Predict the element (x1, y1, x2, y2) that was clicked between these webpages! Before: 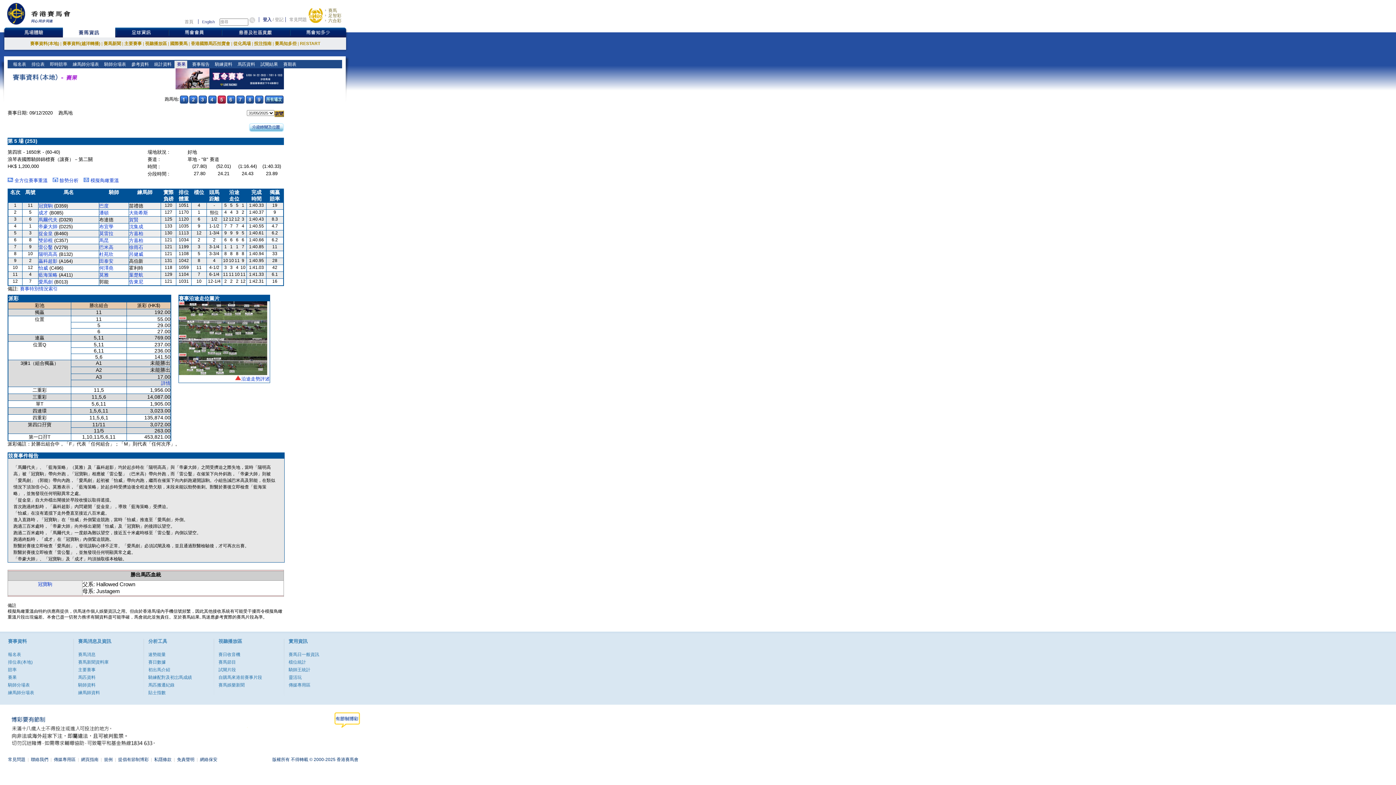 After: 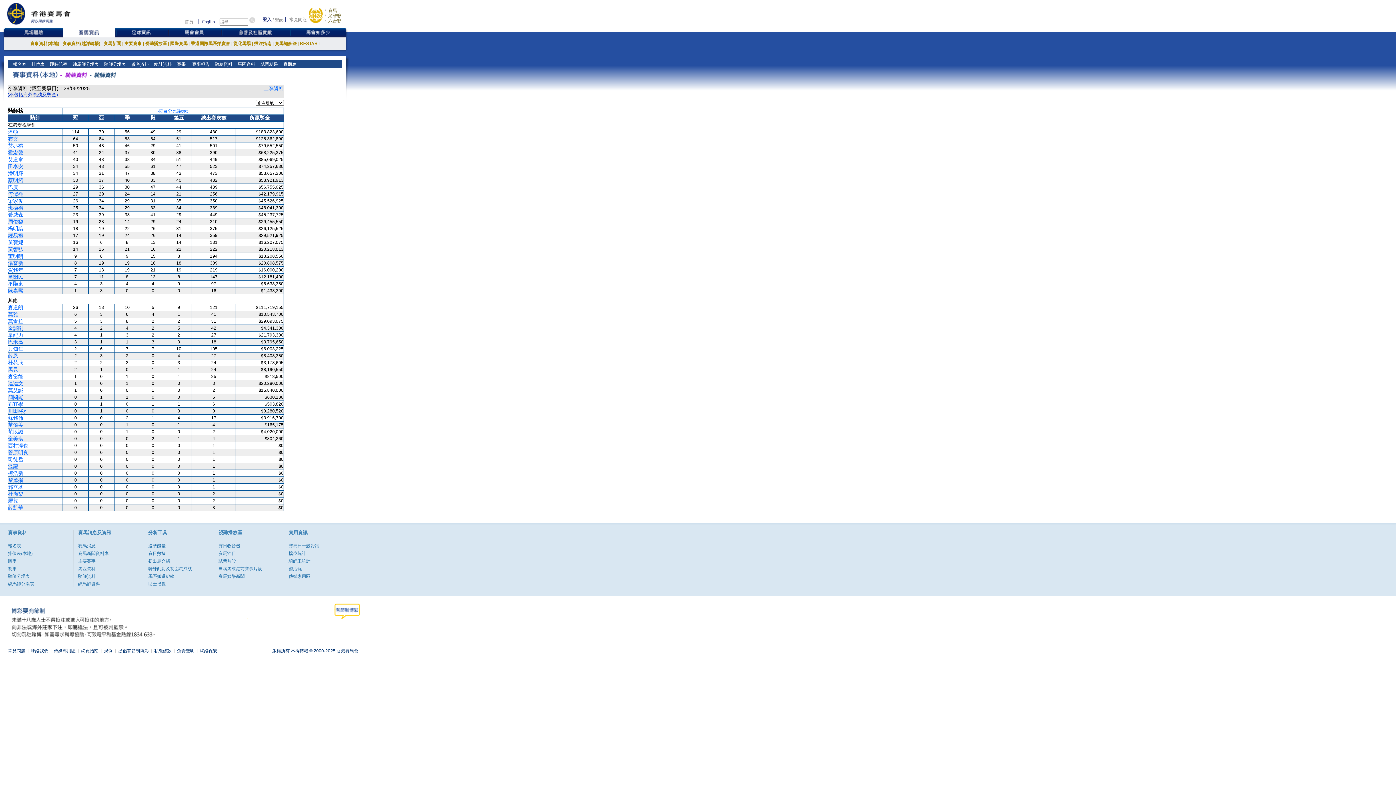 Action: bbox: (78, 682, 139, 688) label: 騎師資料